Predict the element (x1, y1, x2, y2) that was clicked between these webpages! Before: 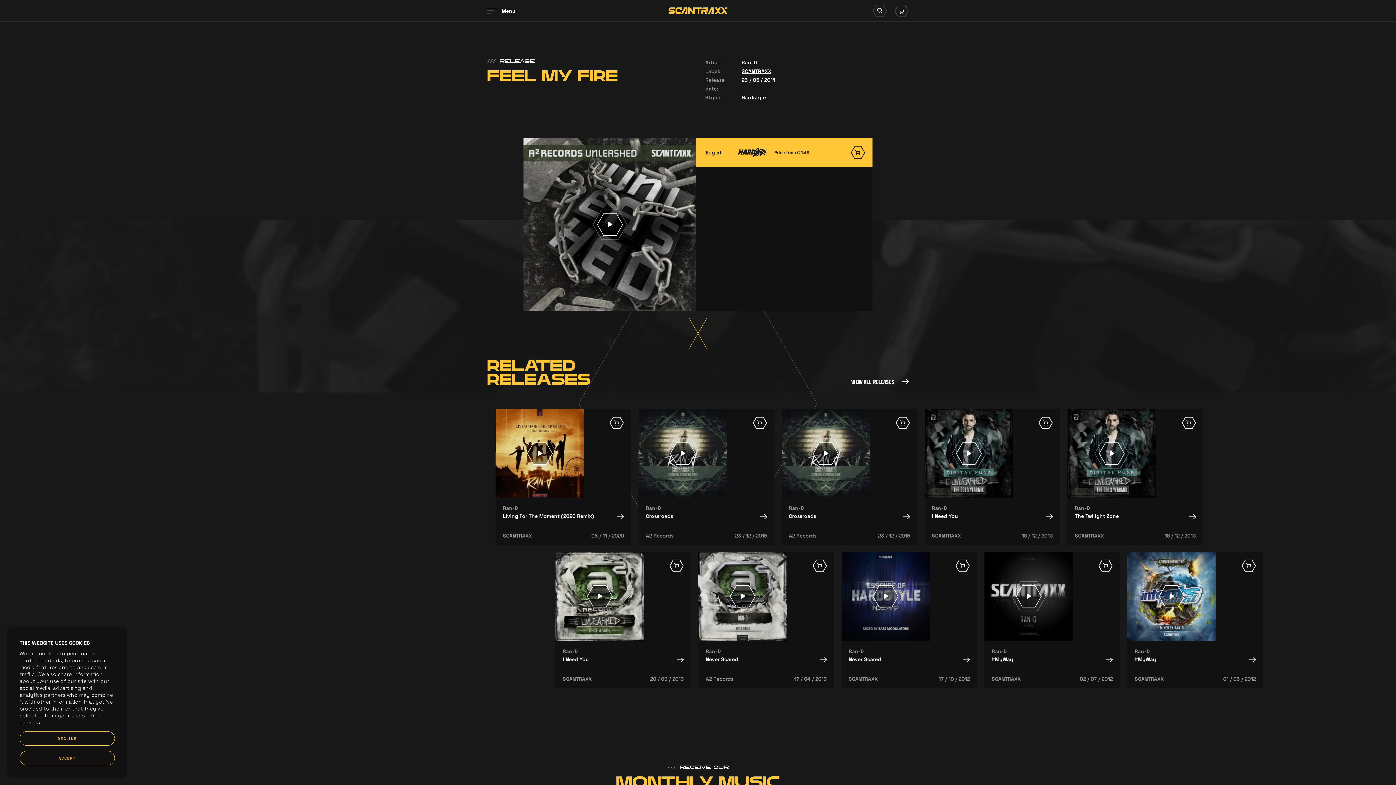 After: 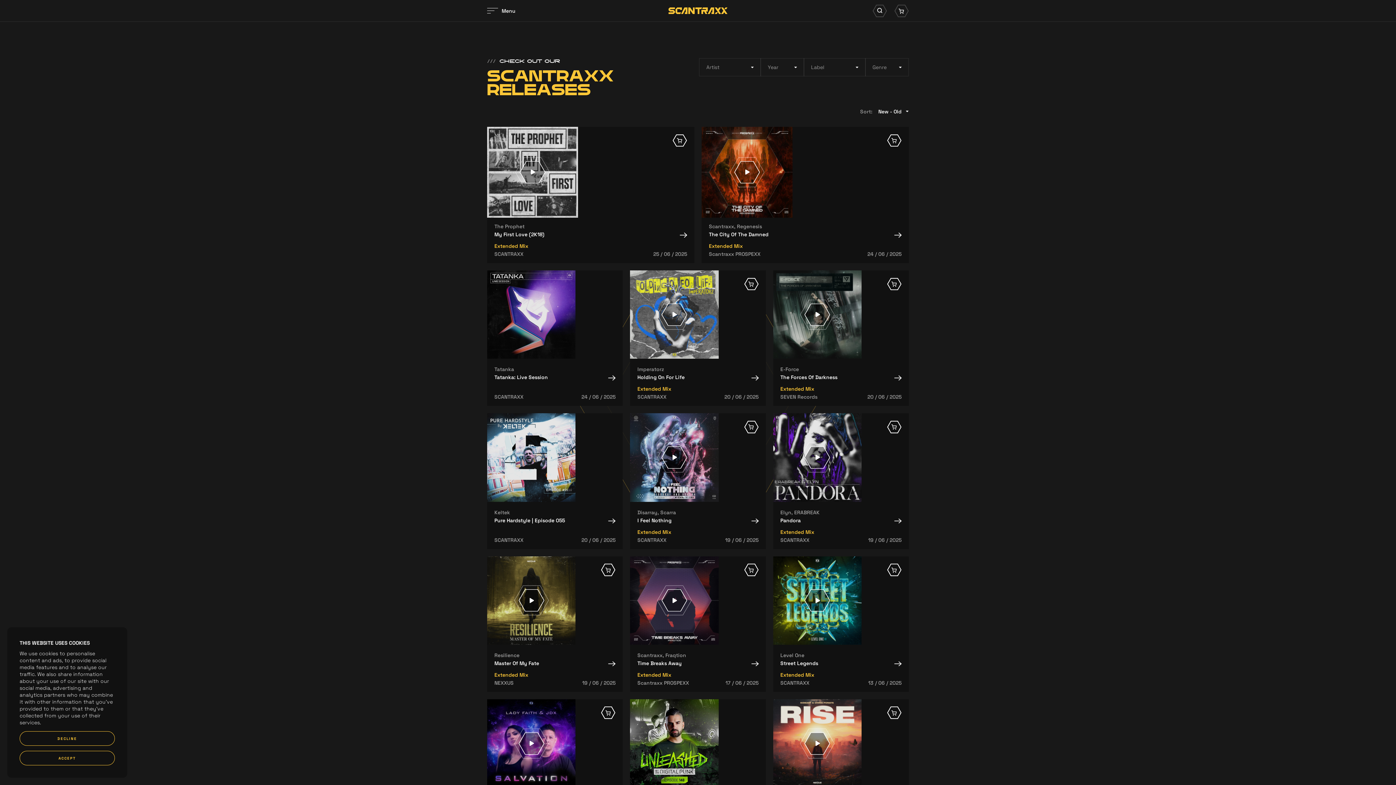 Action: bbox: (851, 378, 909, 388) label: VIEW ALL RELEASES
VIEW ALL RELEASES